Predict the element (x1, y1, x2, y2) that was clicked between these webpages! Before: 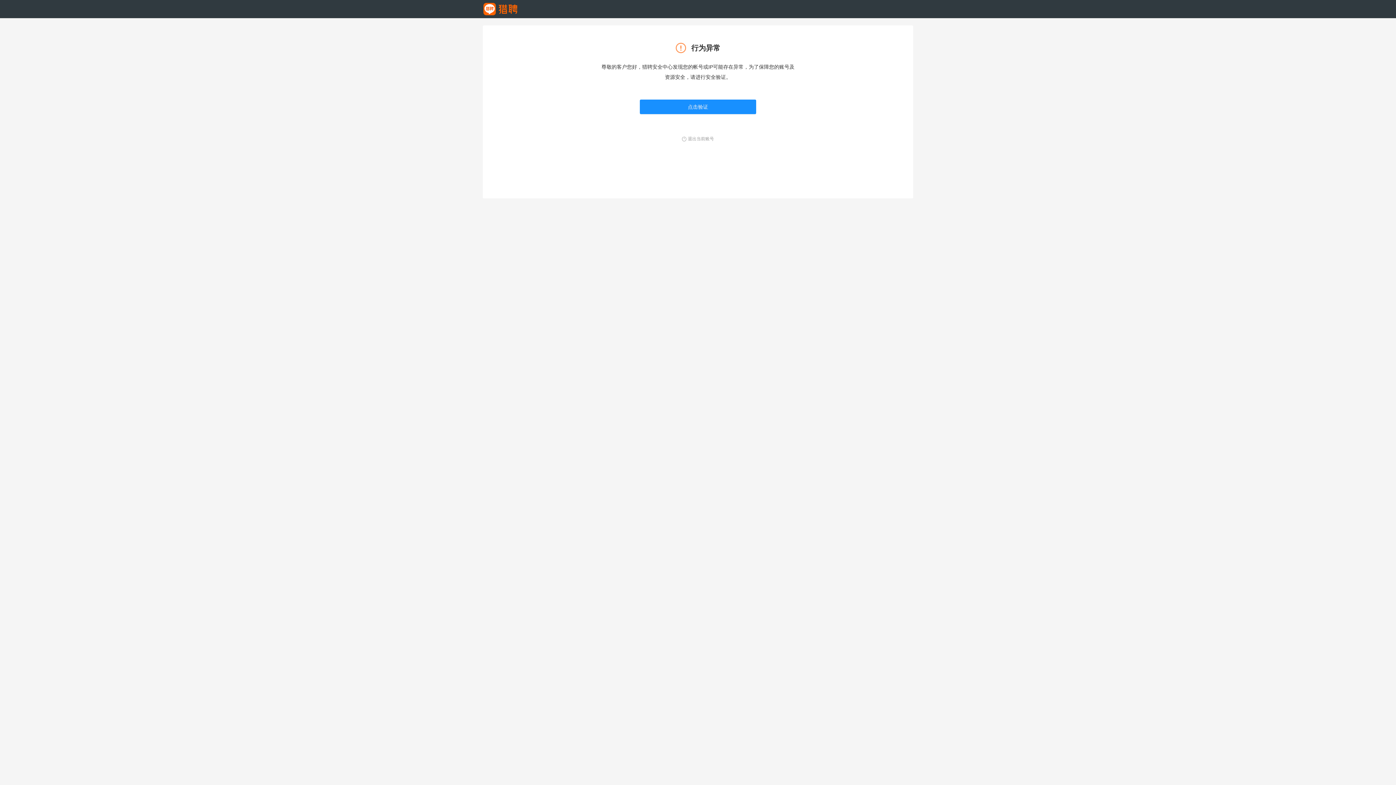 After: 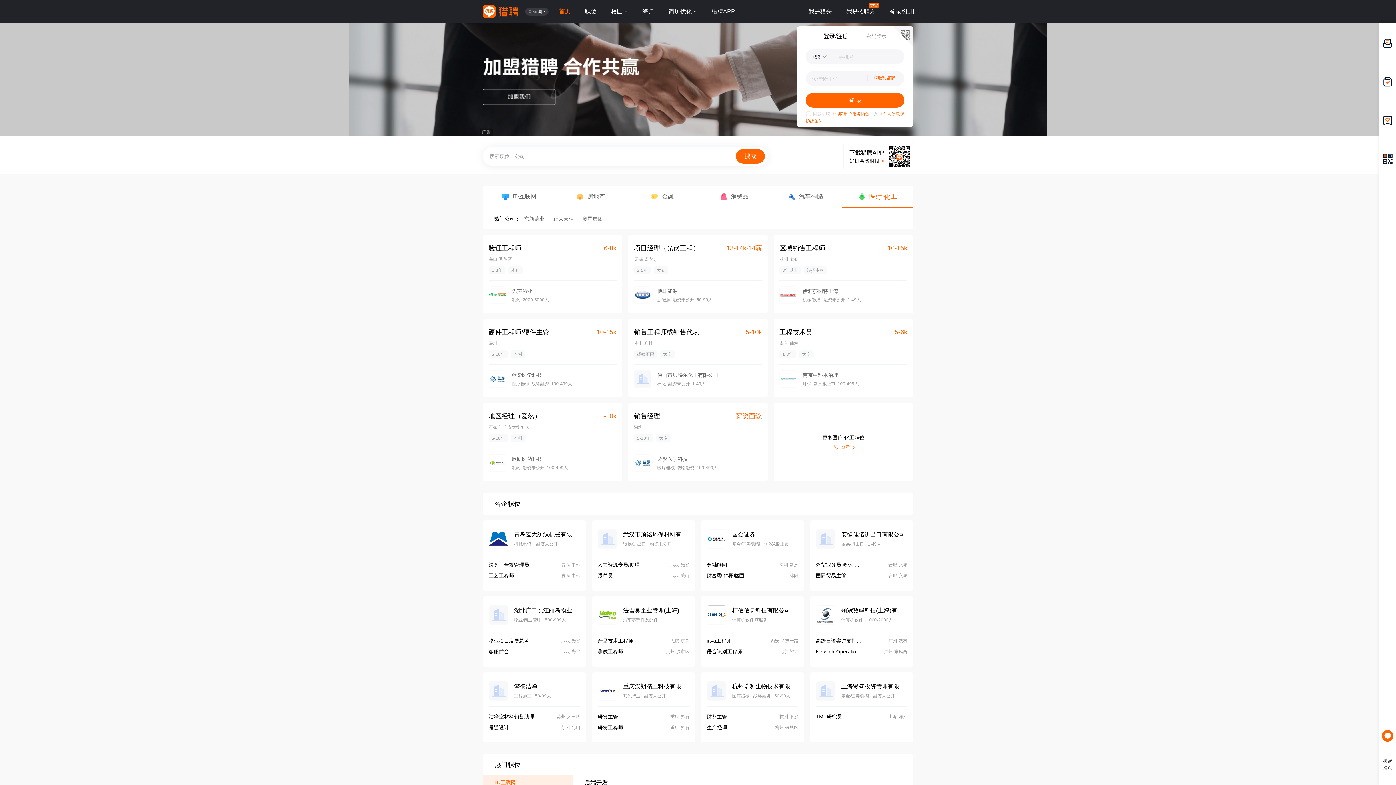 Action: bbox: (482, 6, 518, 11)